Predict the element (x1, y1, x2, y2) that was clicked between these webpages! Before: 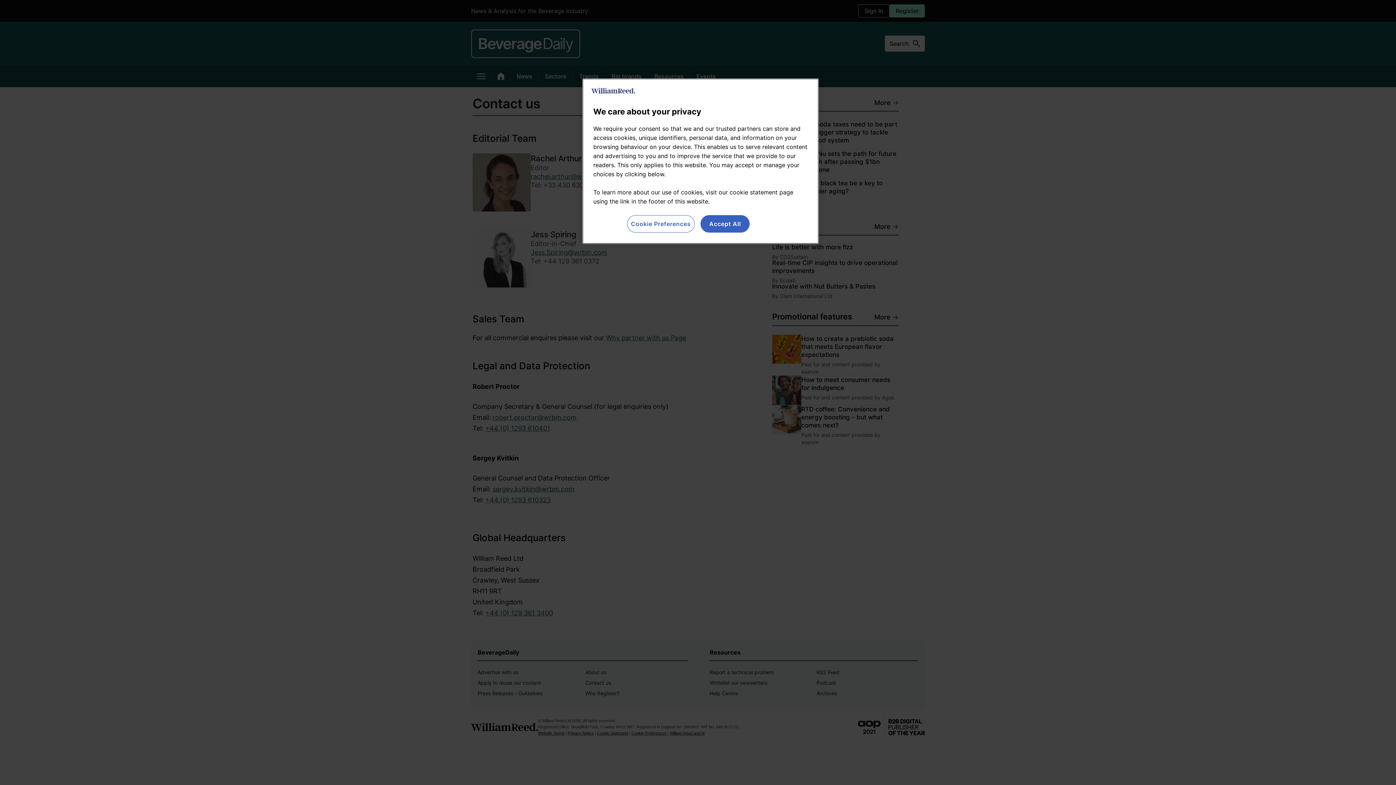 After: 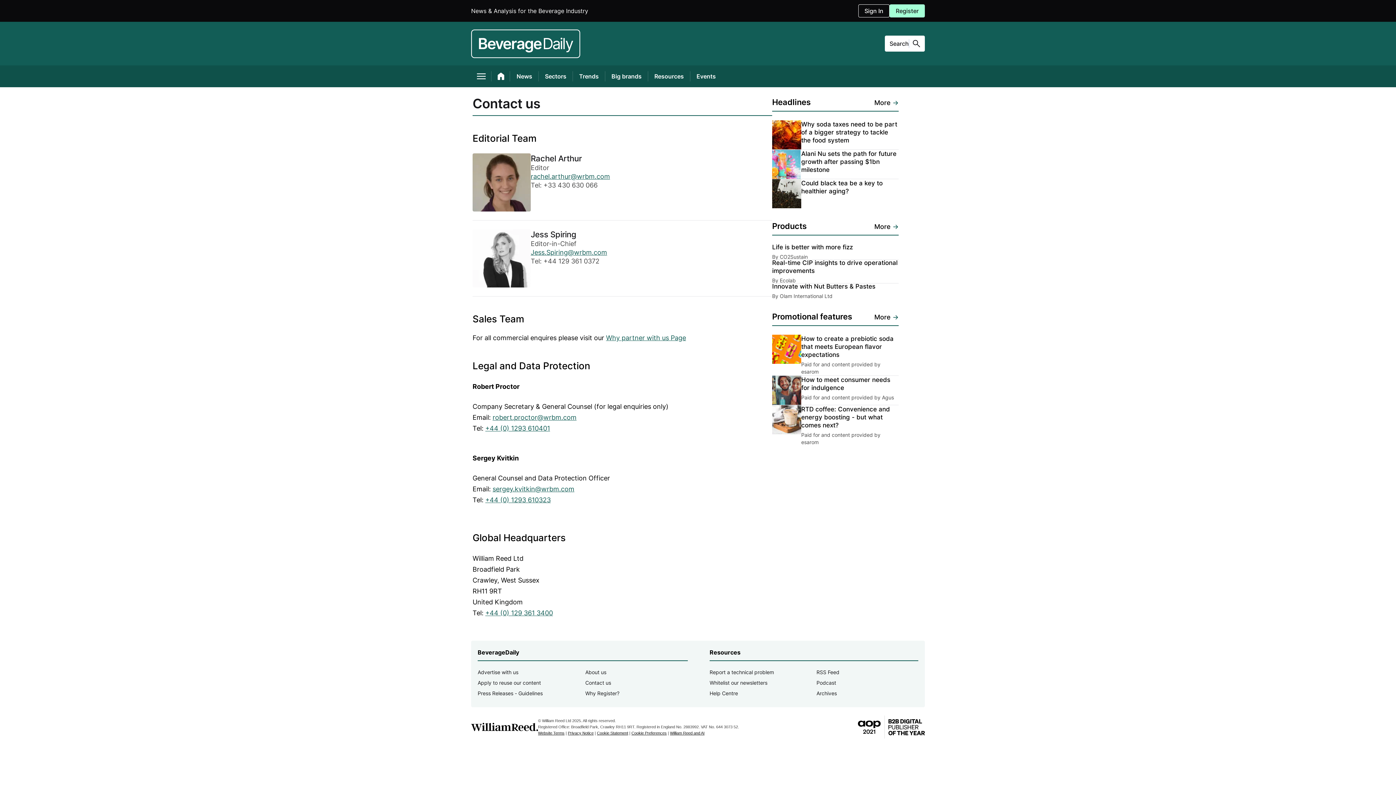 Action: label: Accept All bbox: (700, 215, 749, 232)